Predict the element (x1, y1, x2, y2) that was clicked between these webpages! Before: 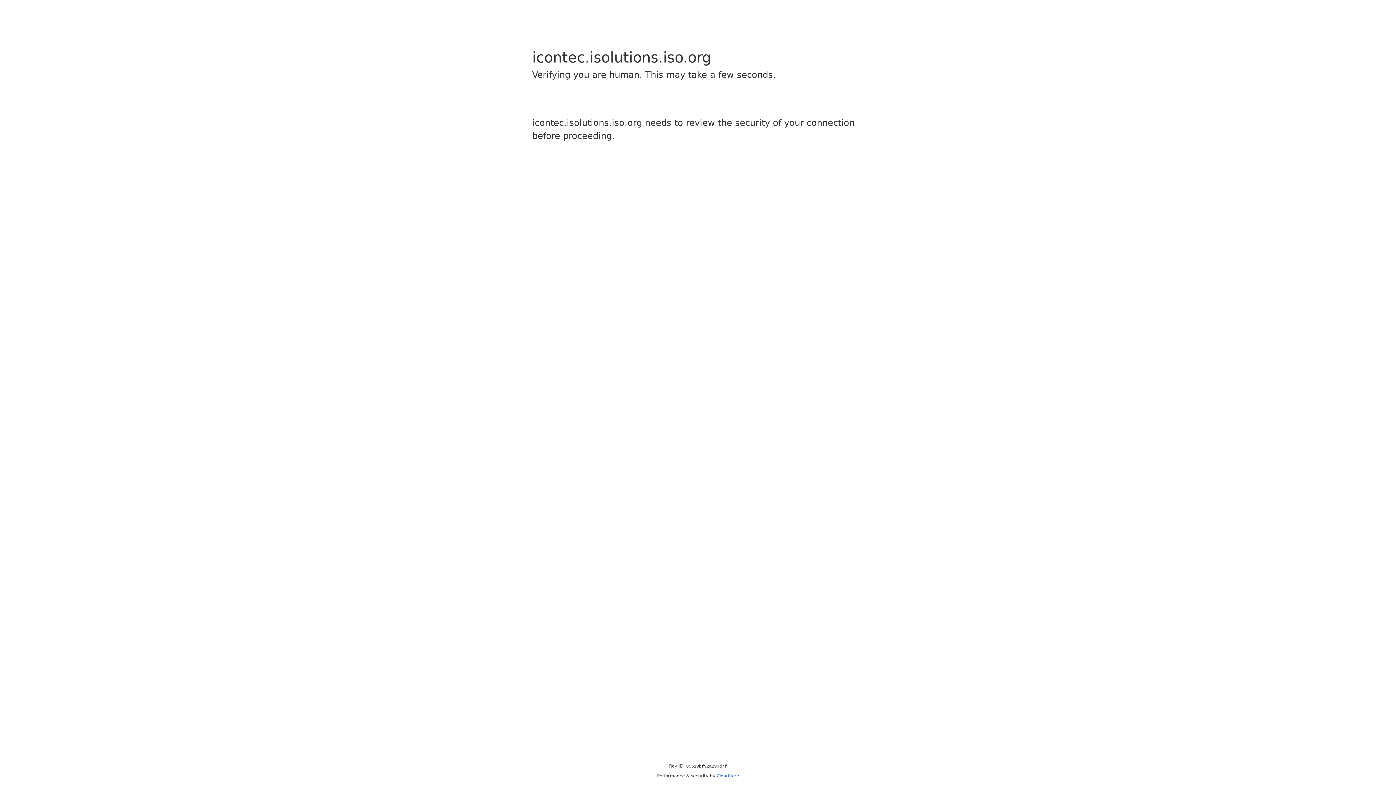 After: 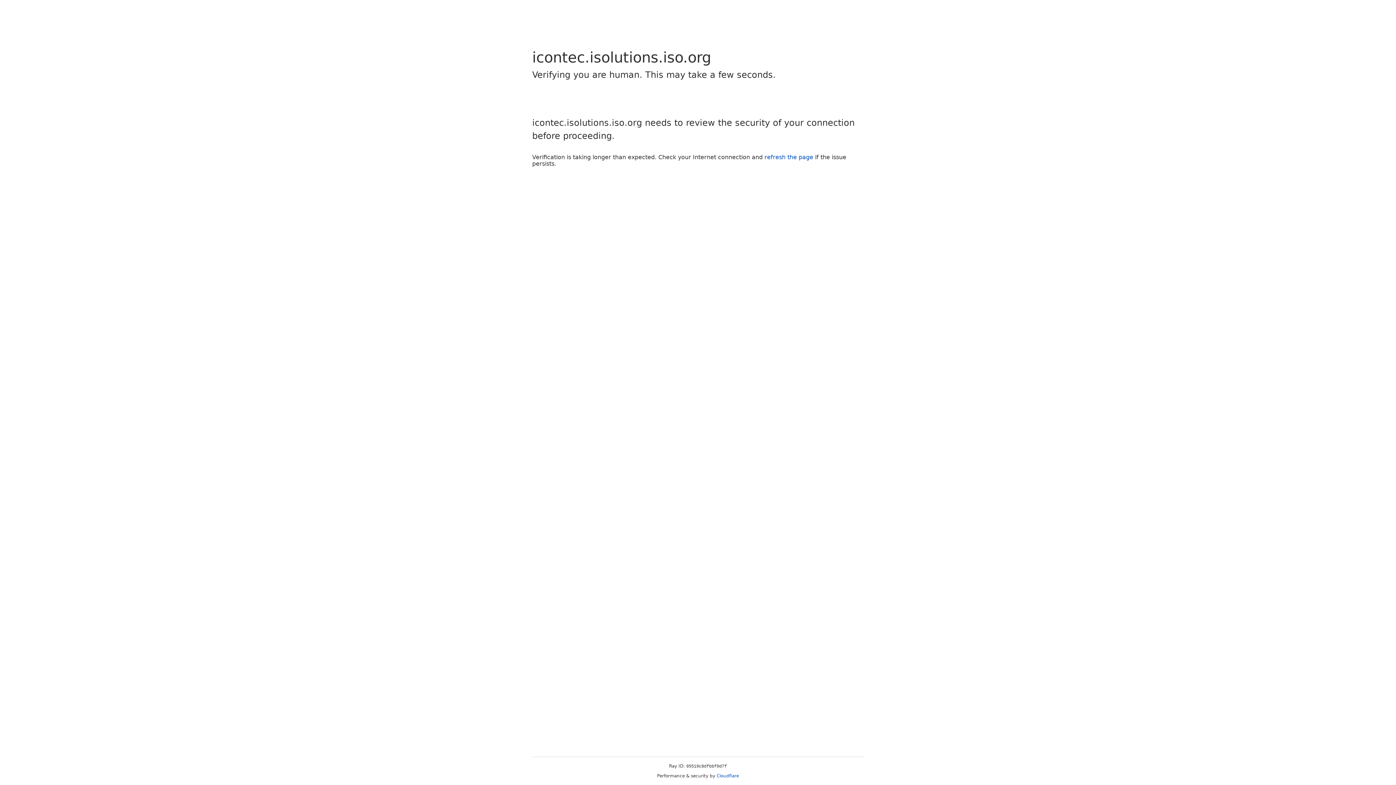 Action: bbox: (716, 773, 739, 778) label: Cloudflare